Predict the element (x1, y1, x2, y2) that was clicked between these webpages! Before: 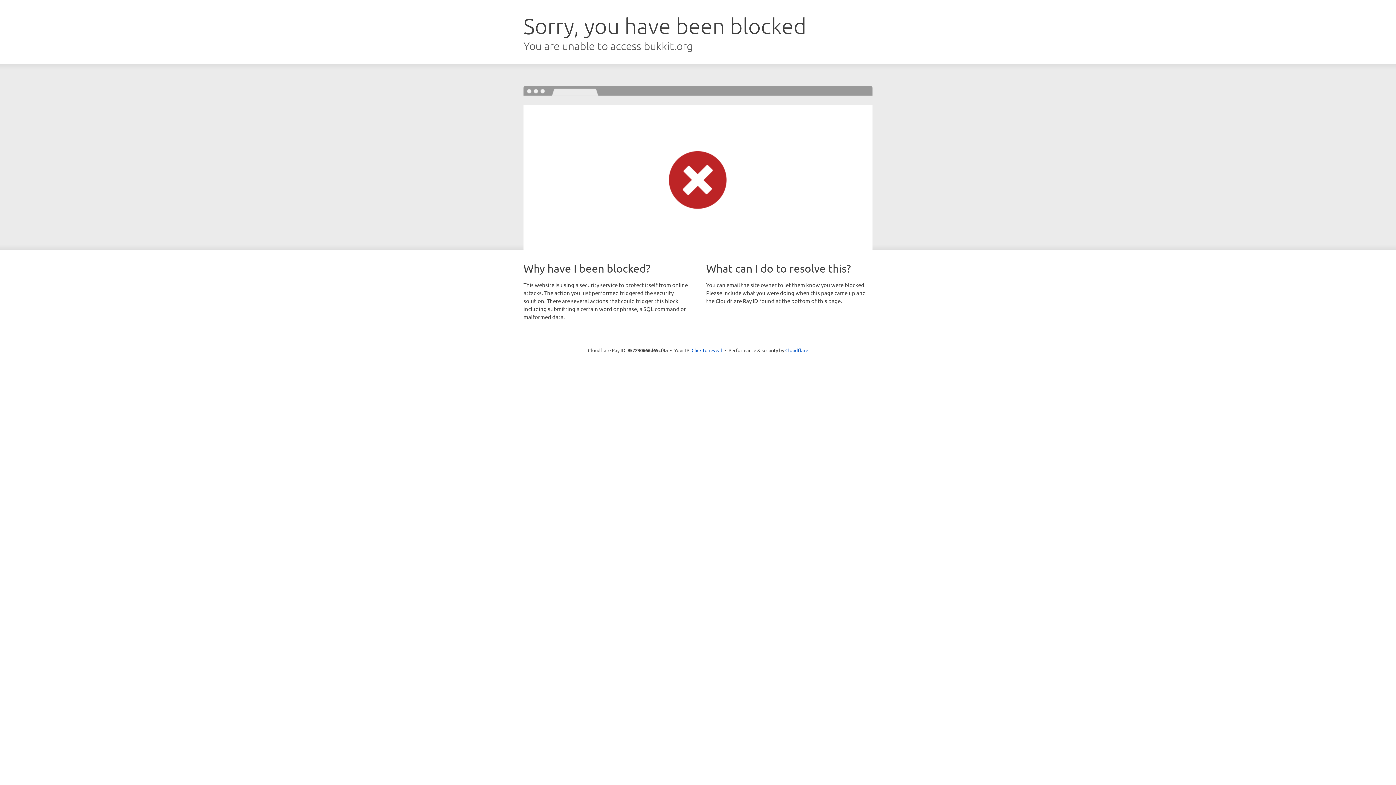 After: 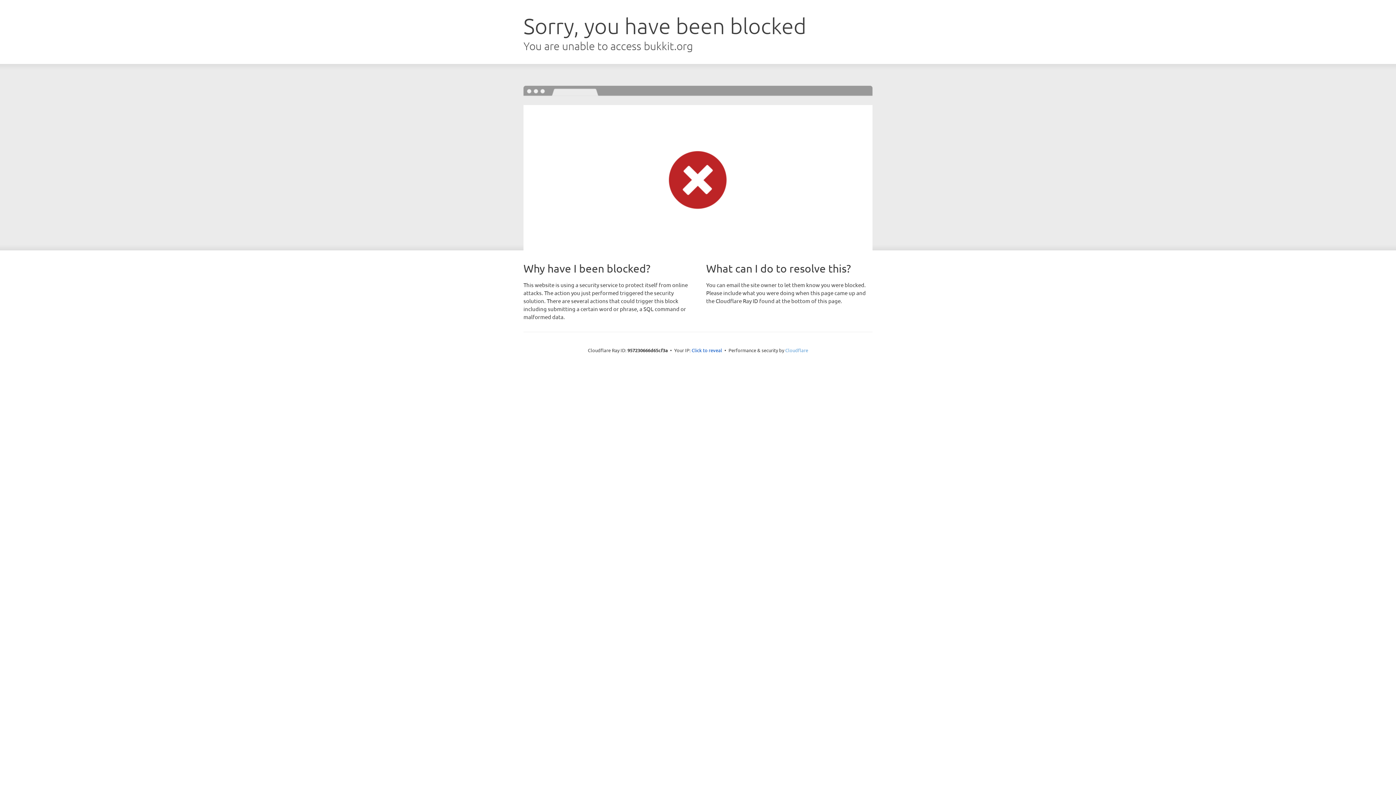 Action: bbox: (785, 347, 808, 353) label: Cloudflare